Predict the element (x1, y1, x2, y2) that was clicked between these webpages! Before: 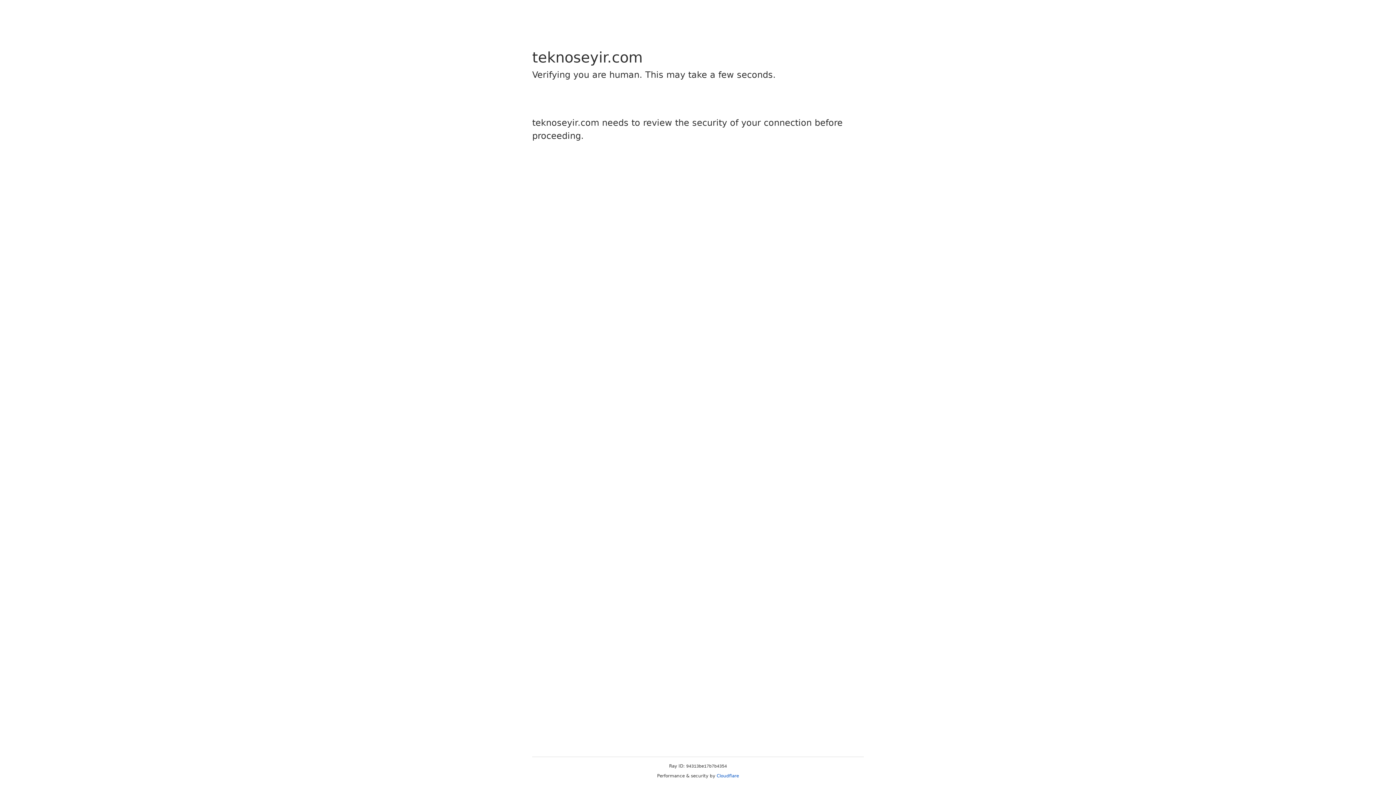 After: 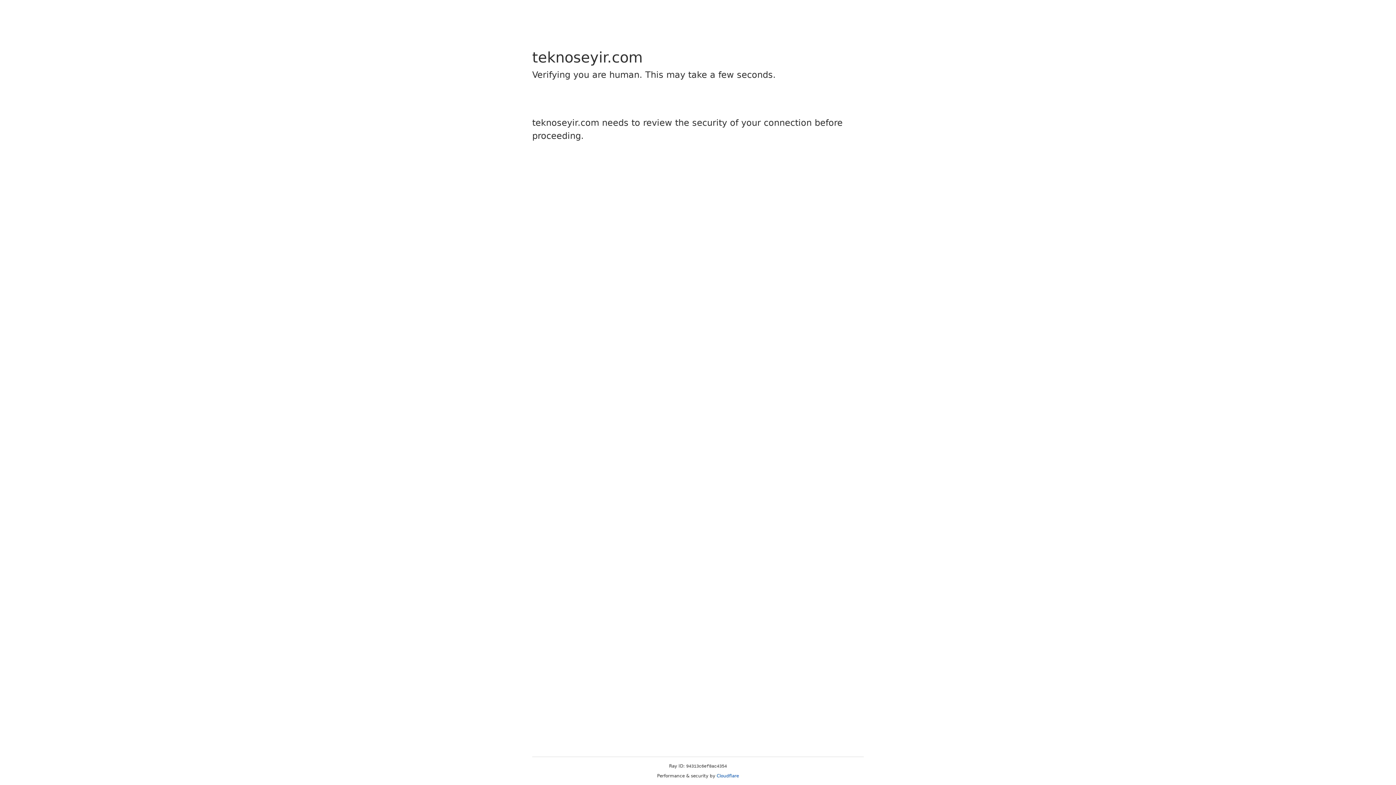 Action: bbox: (716, 773, 739, 778) label: Cloudflare